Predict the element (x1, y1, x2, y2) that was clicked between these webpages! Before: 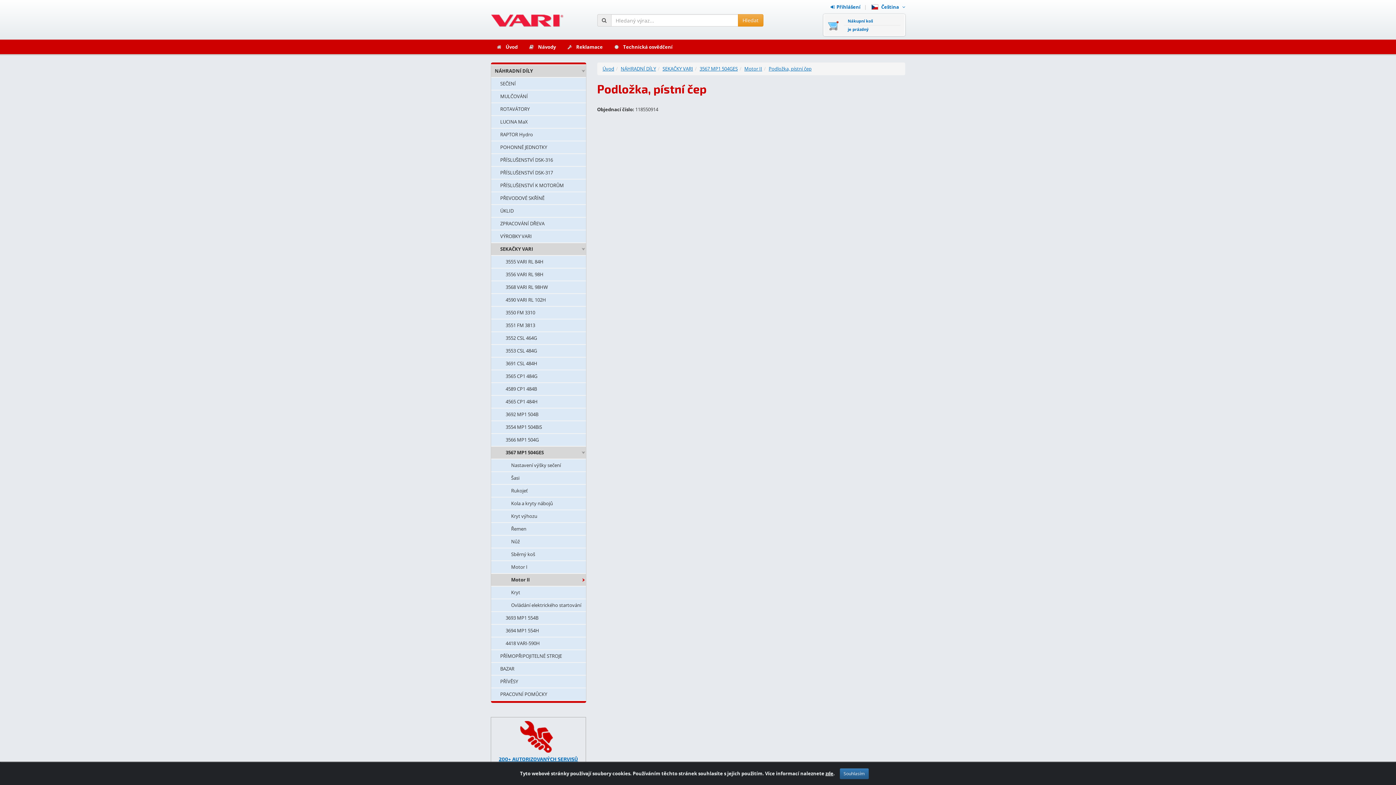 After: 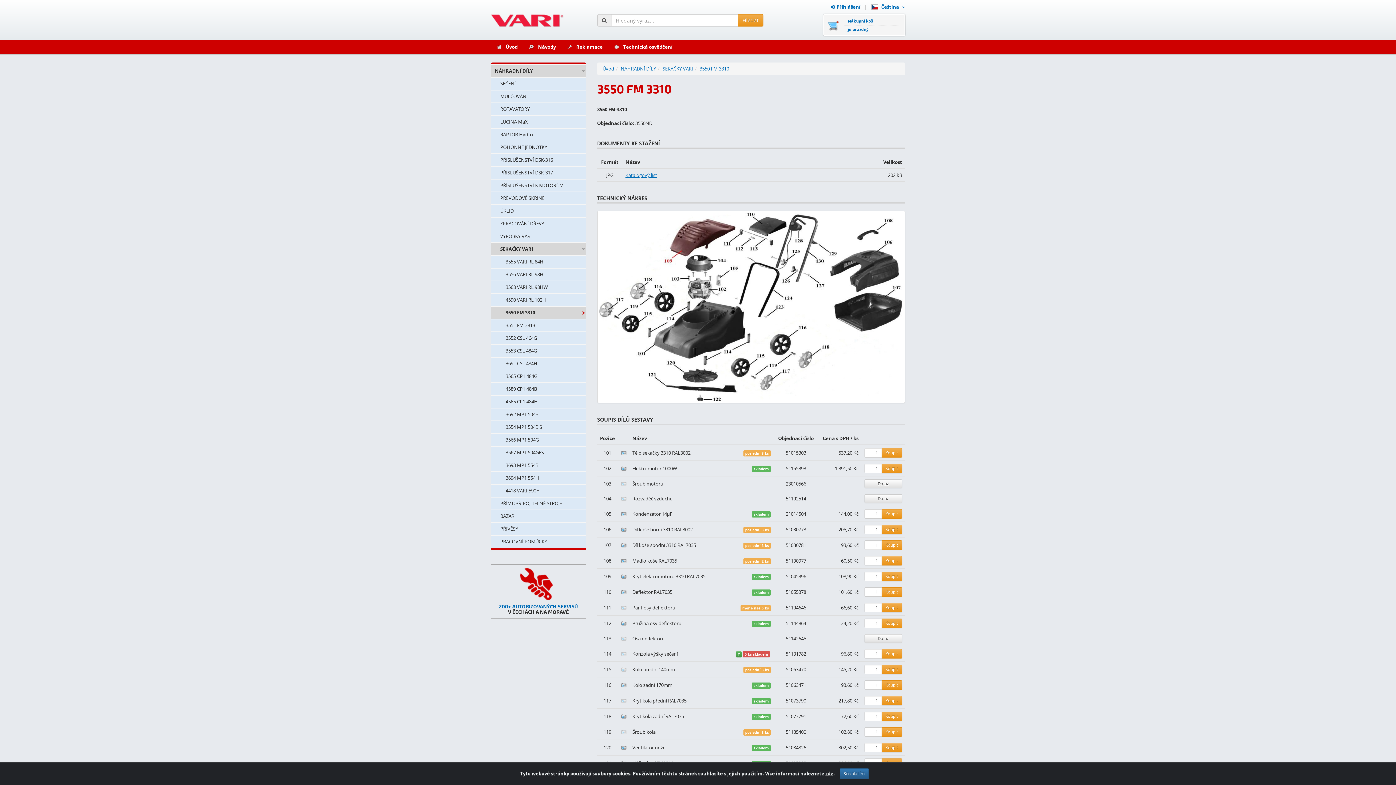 Action: bbox: (491, 306, 586, 318) label: 3550 FM 3310